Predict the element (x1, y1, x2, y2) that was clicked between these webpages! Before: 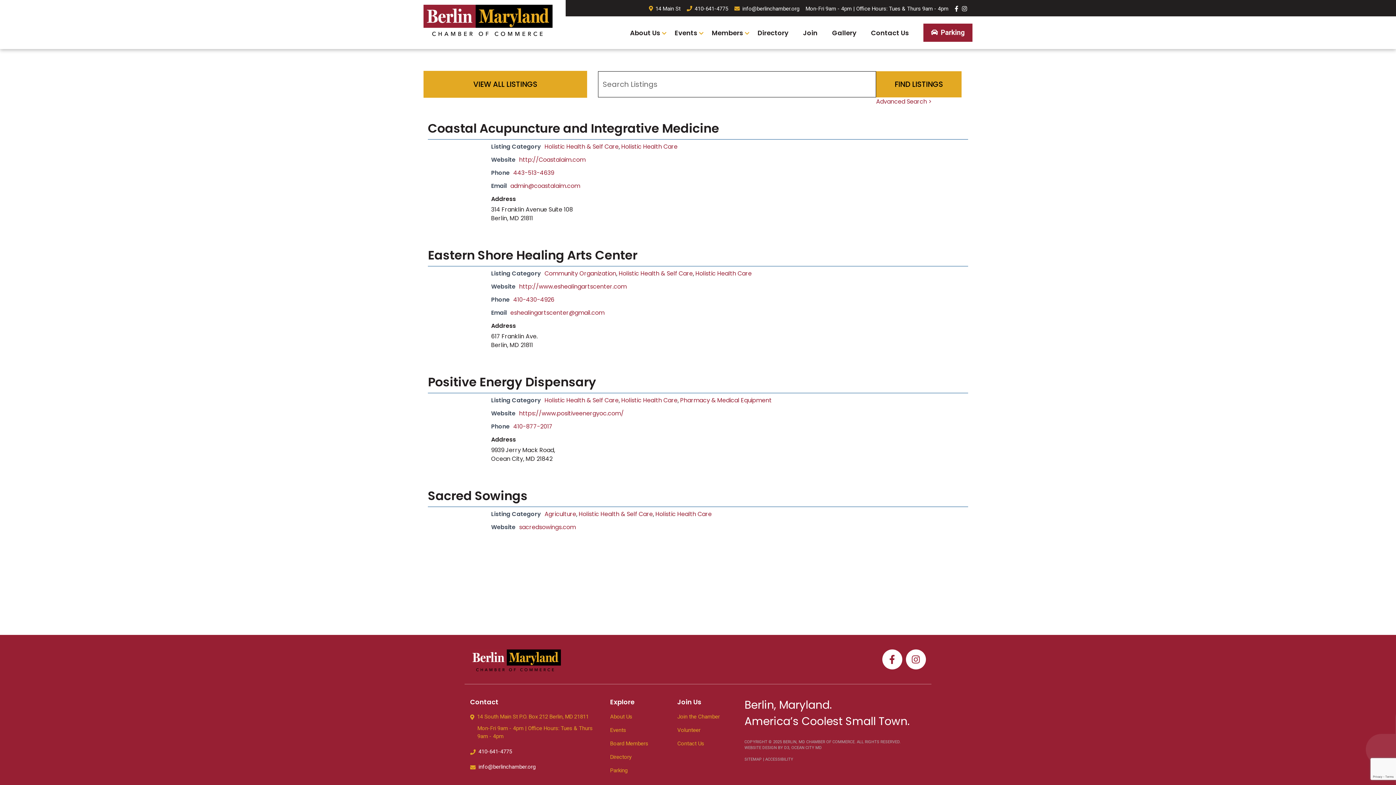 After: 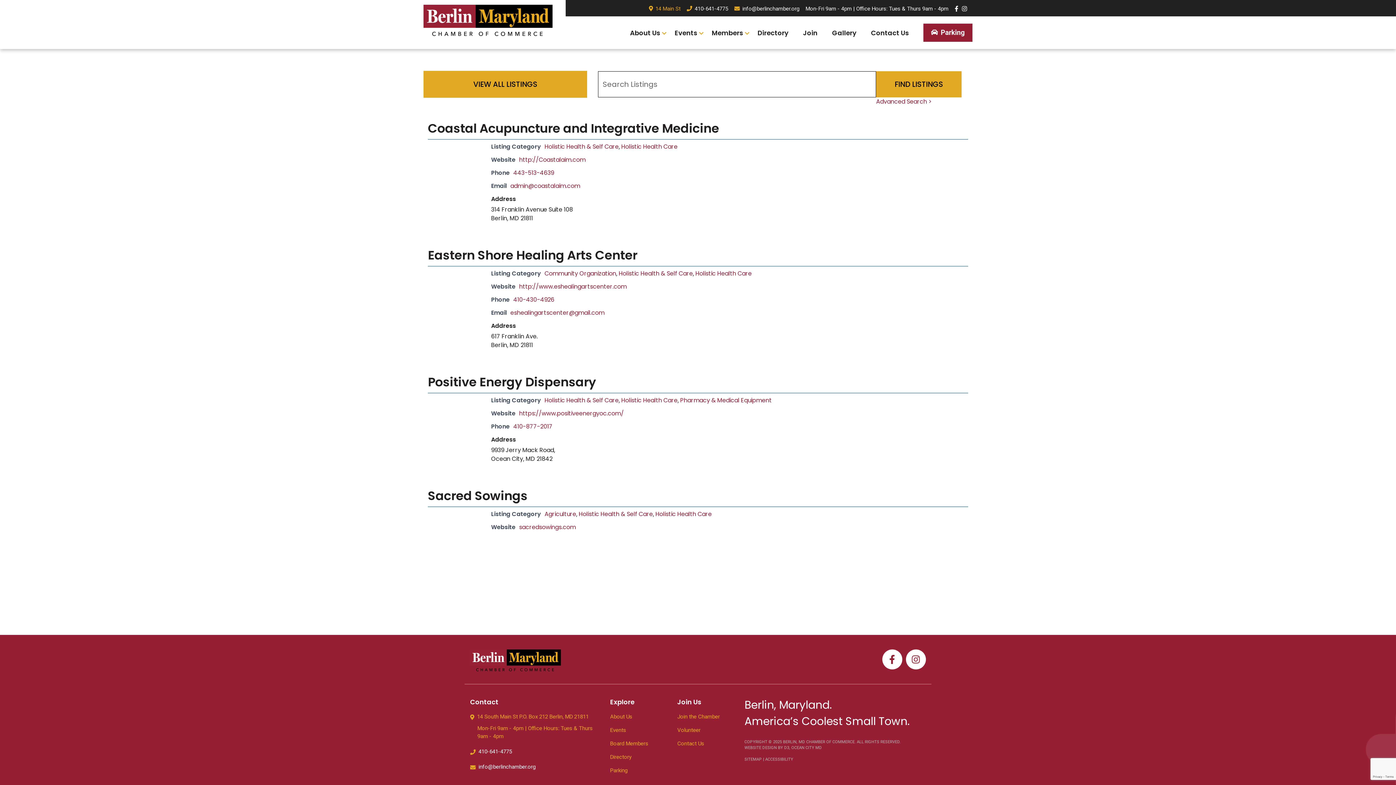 Action: label:  14 Main St bbox: (649, 4, 680, 12)